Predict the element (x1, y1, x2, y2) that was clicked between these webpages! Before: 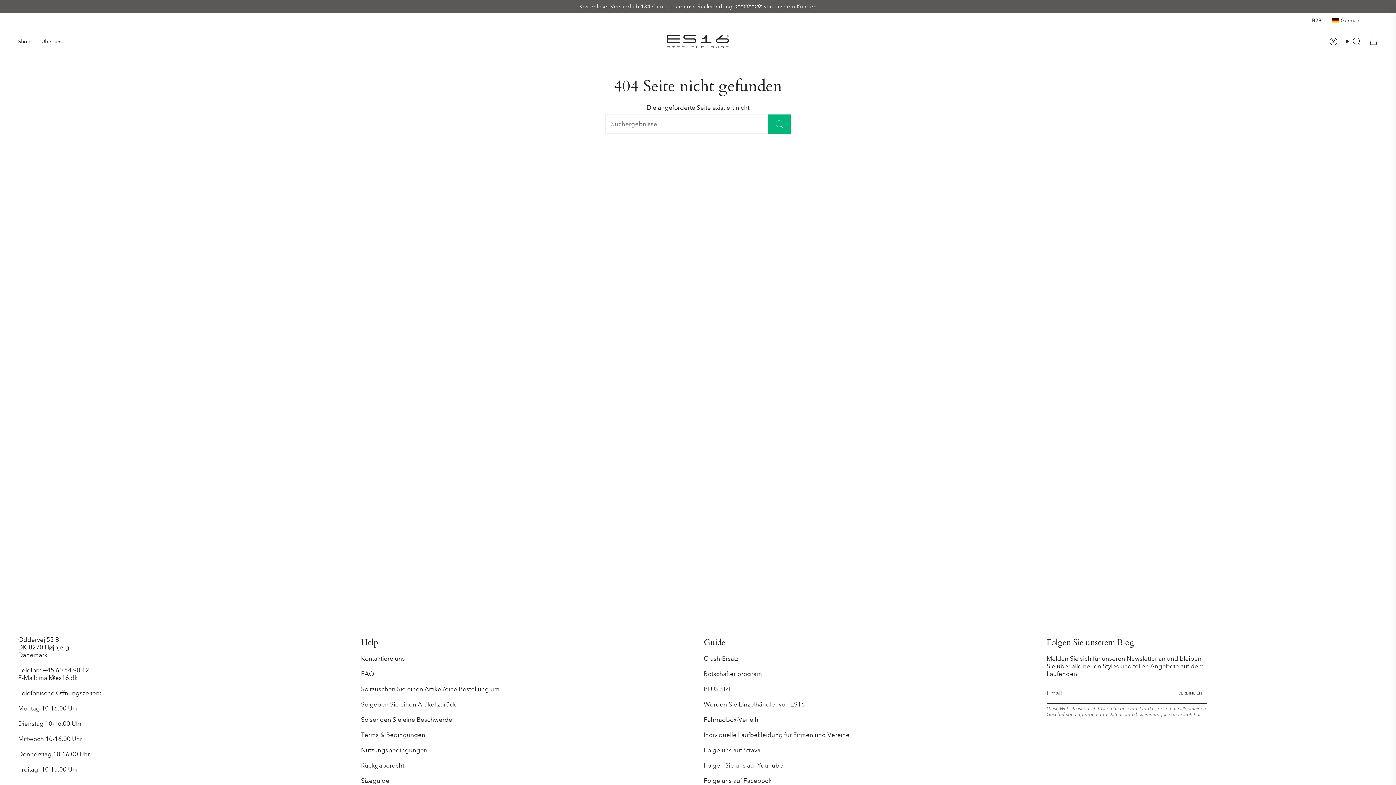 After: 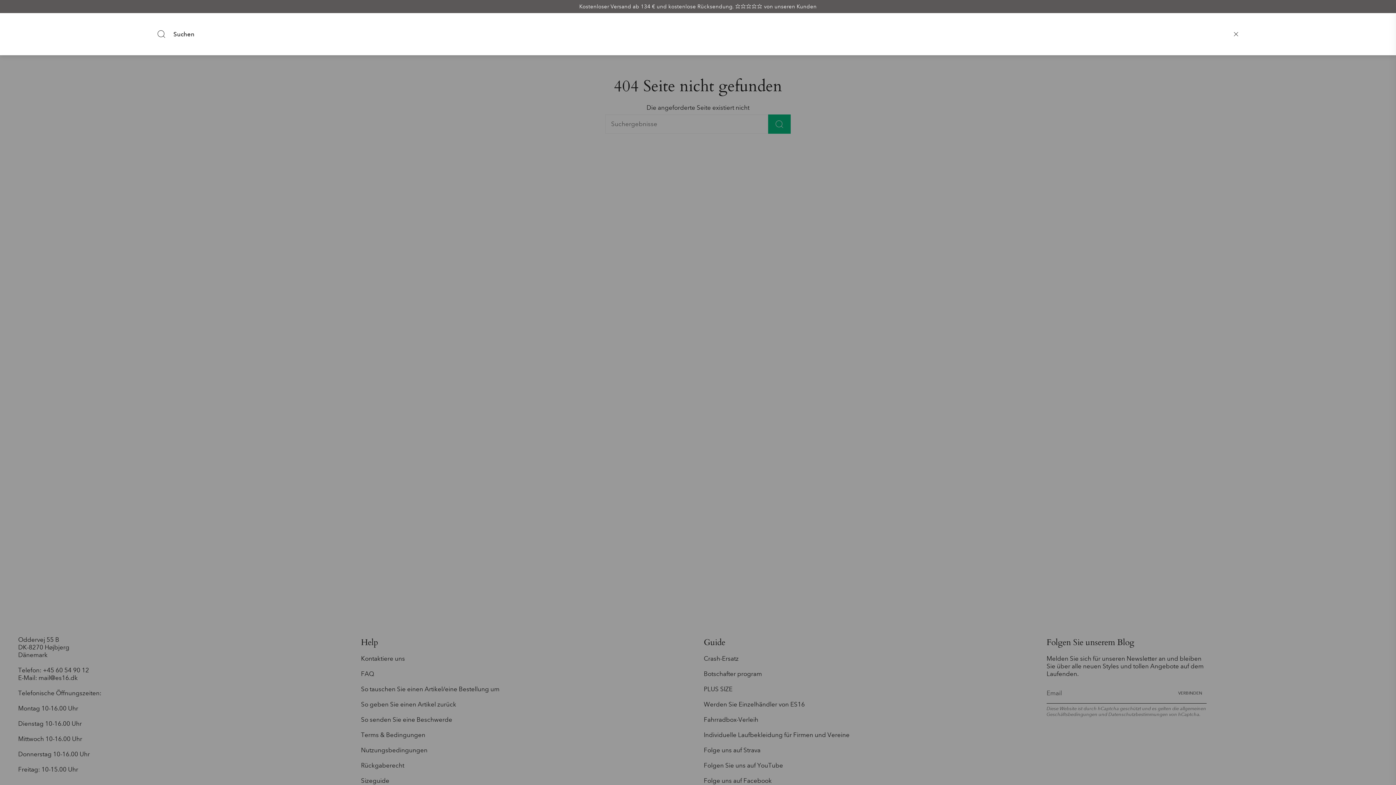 Action: bbox: (1342, 35, 1365, 47) label: Suchen